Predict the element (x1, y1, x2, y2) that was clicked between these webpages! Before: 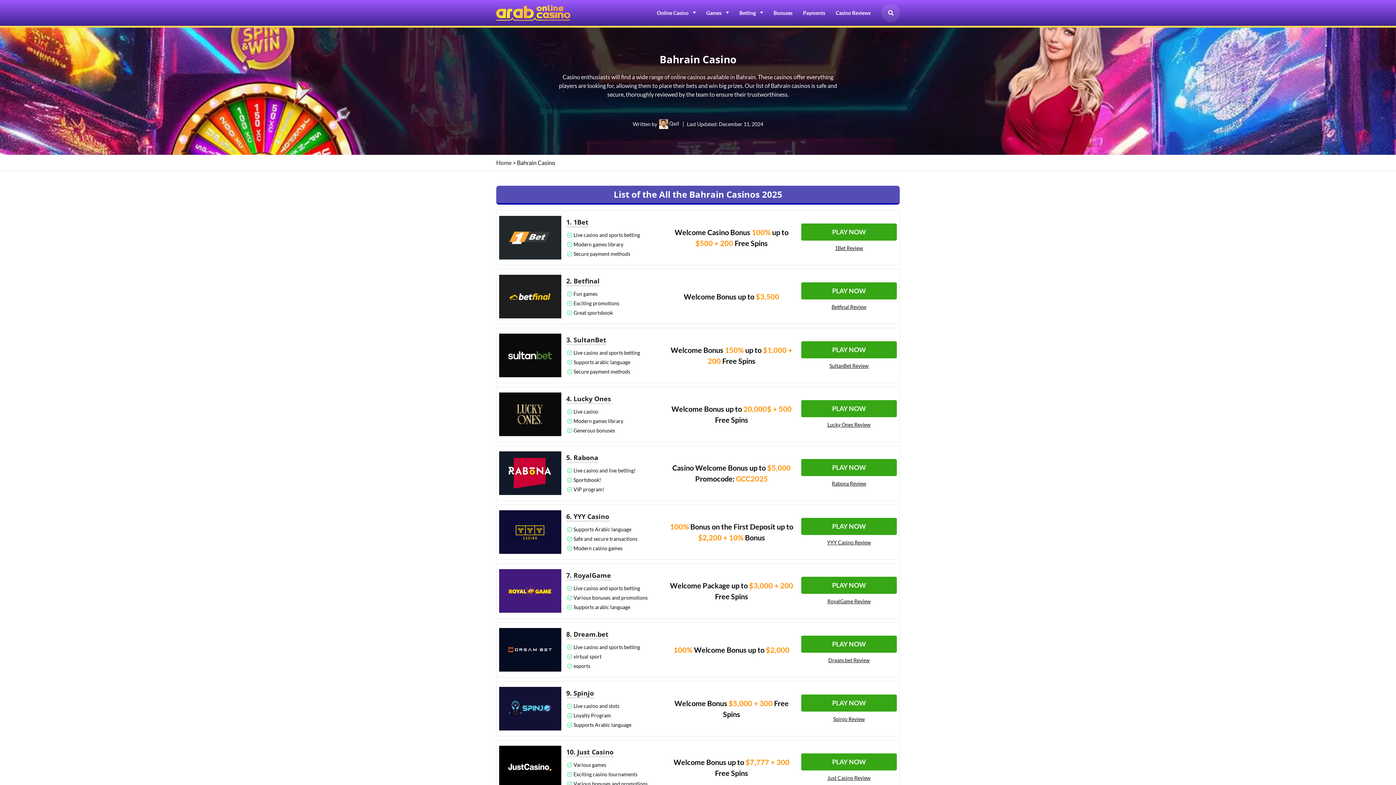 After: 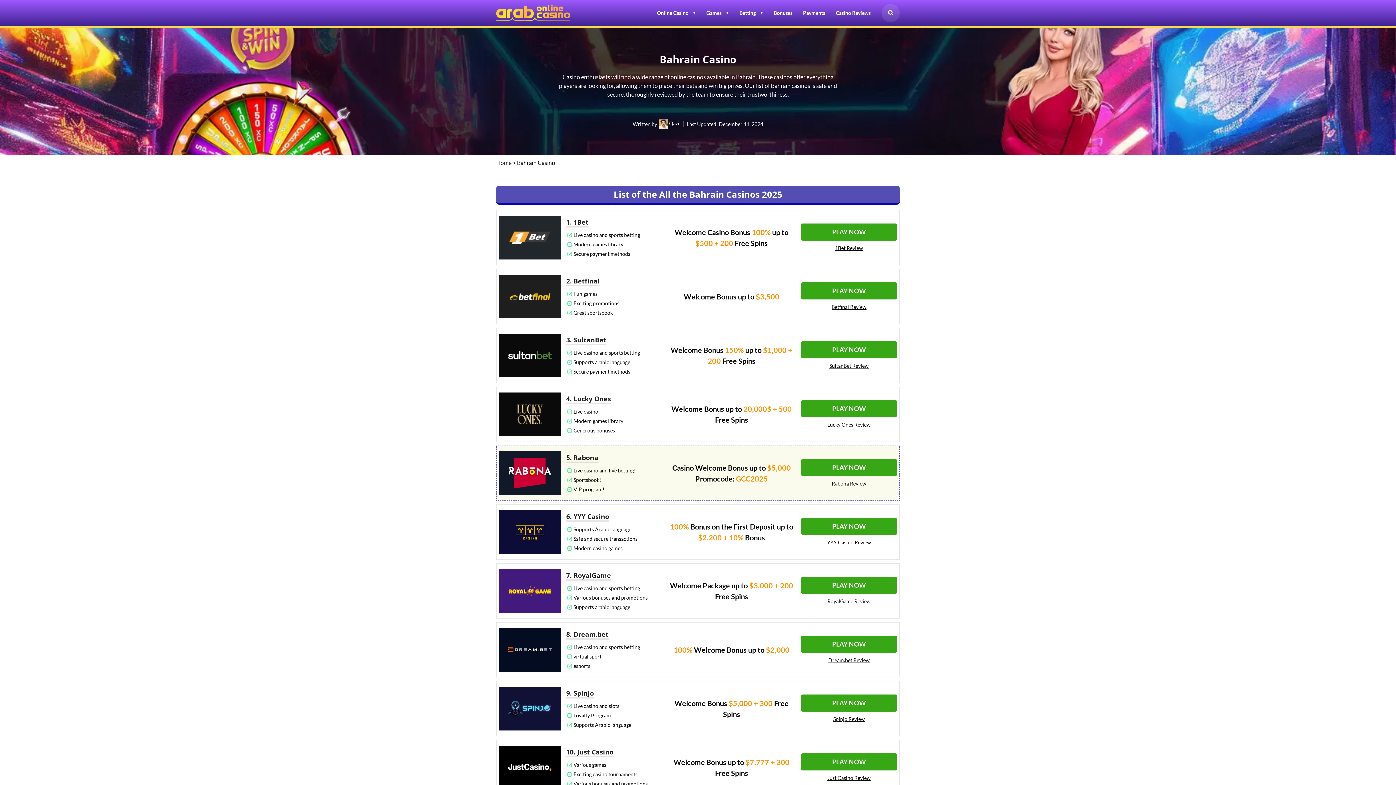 Action: bbox: (496, 451, 563, 495)